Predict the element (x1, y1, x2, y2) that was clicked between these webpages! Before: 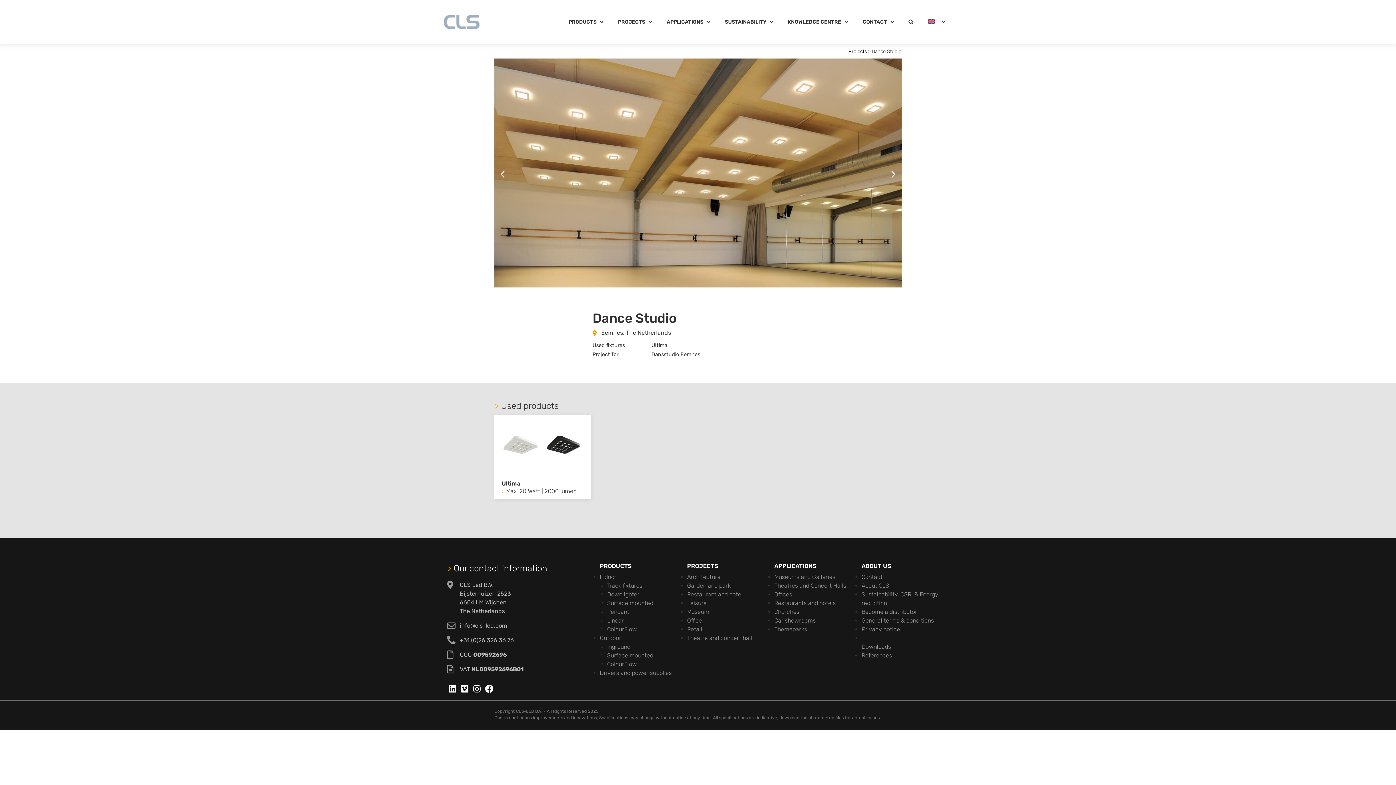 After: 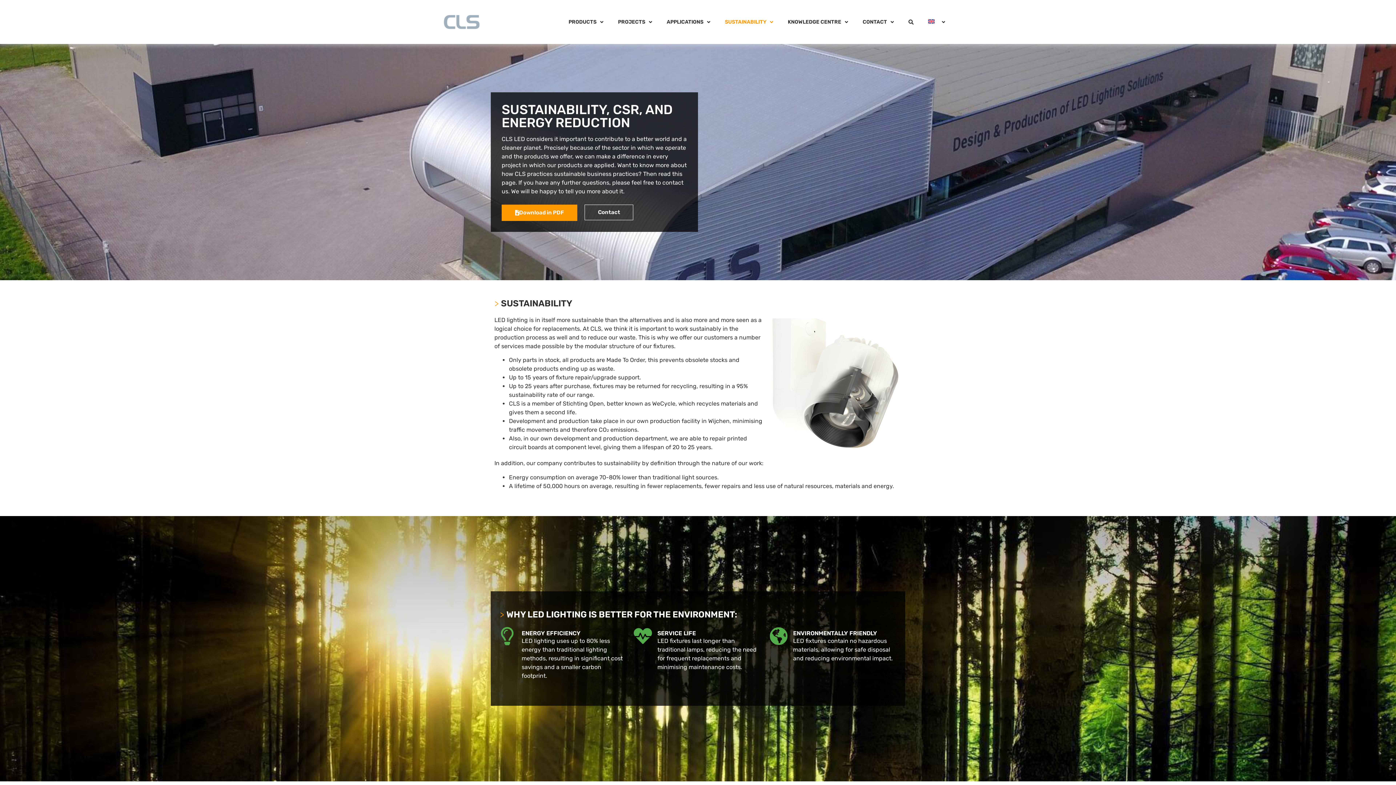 Action: bbox: (717, 0, 780, 44) label: SUSTAINABILITY